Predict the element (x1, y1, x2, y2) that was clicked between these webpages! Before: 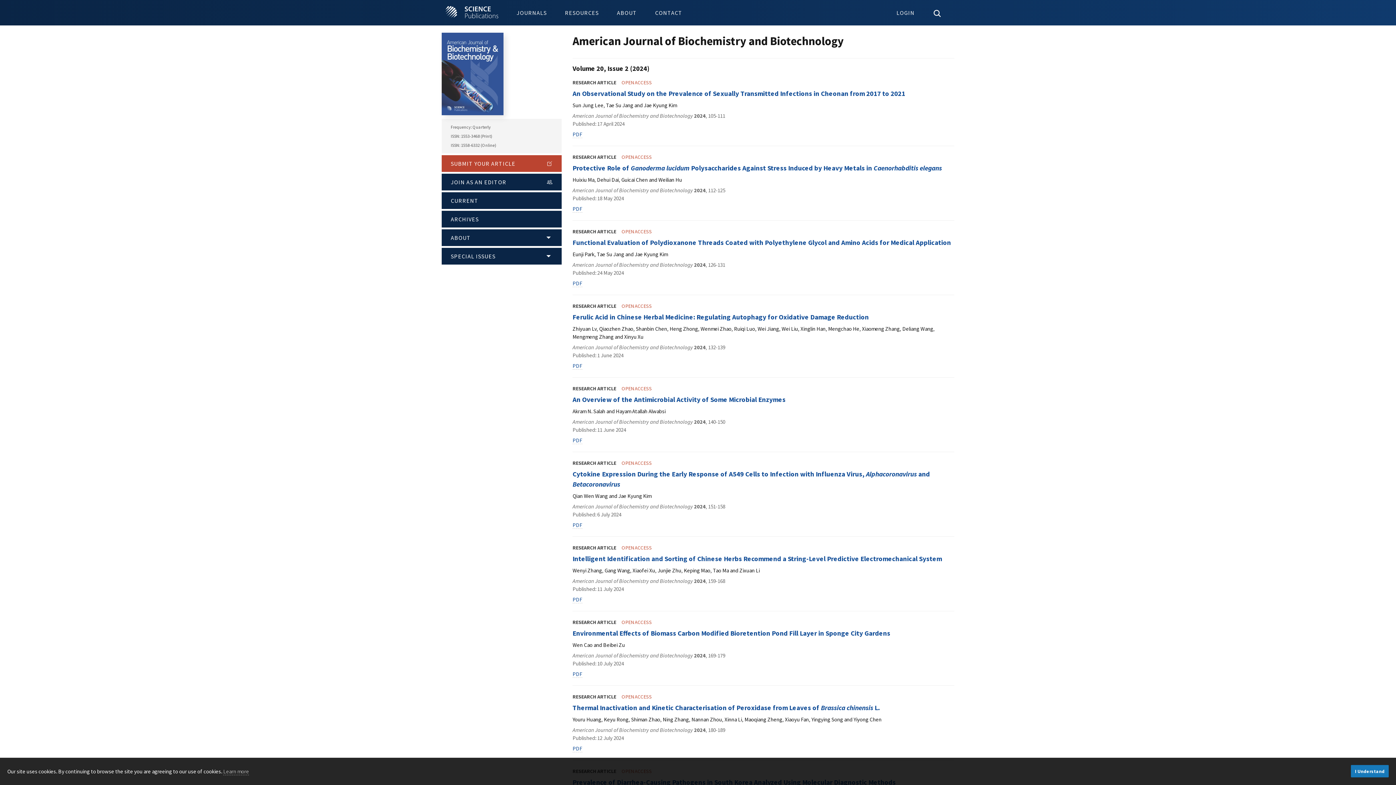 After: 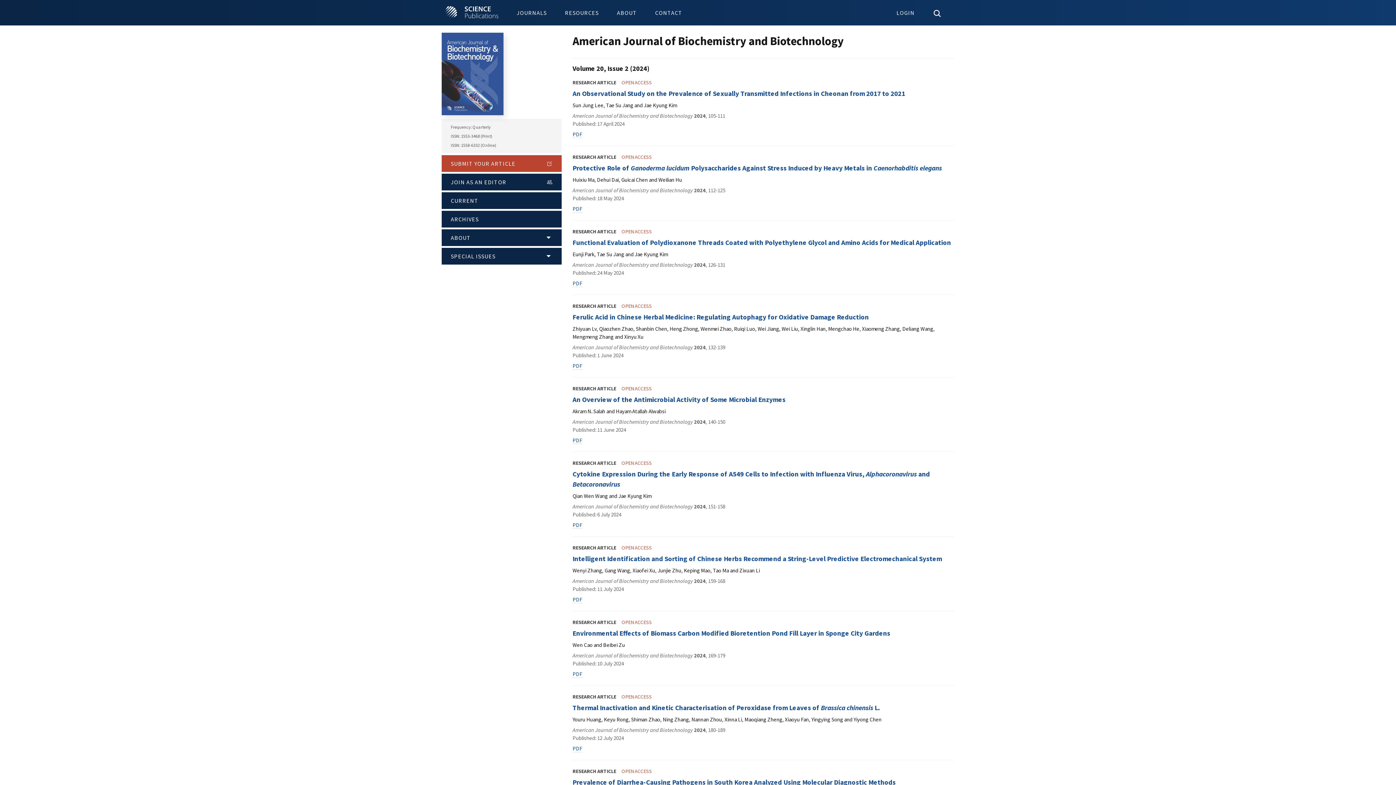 Action: bbox: (1351, 765, 1389, 777) label: I Understand